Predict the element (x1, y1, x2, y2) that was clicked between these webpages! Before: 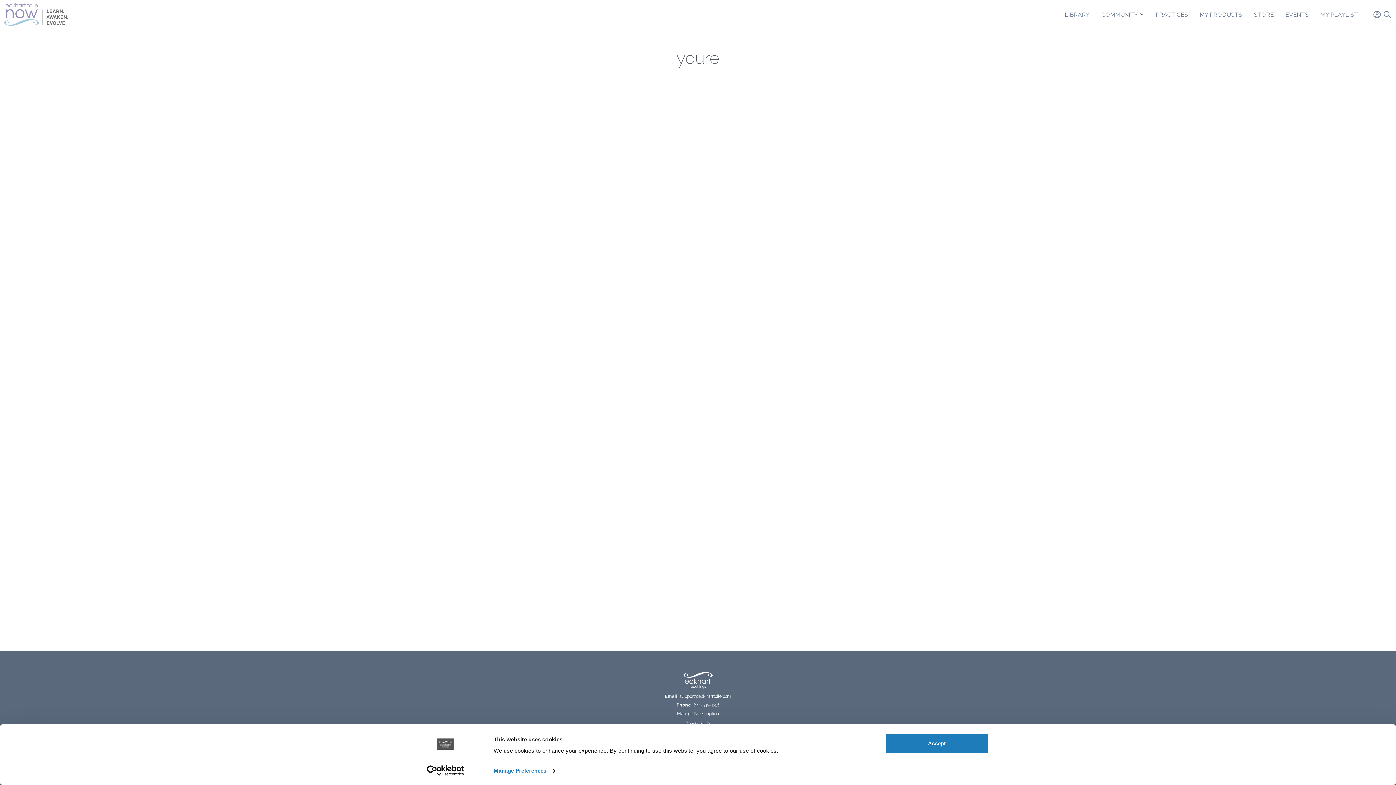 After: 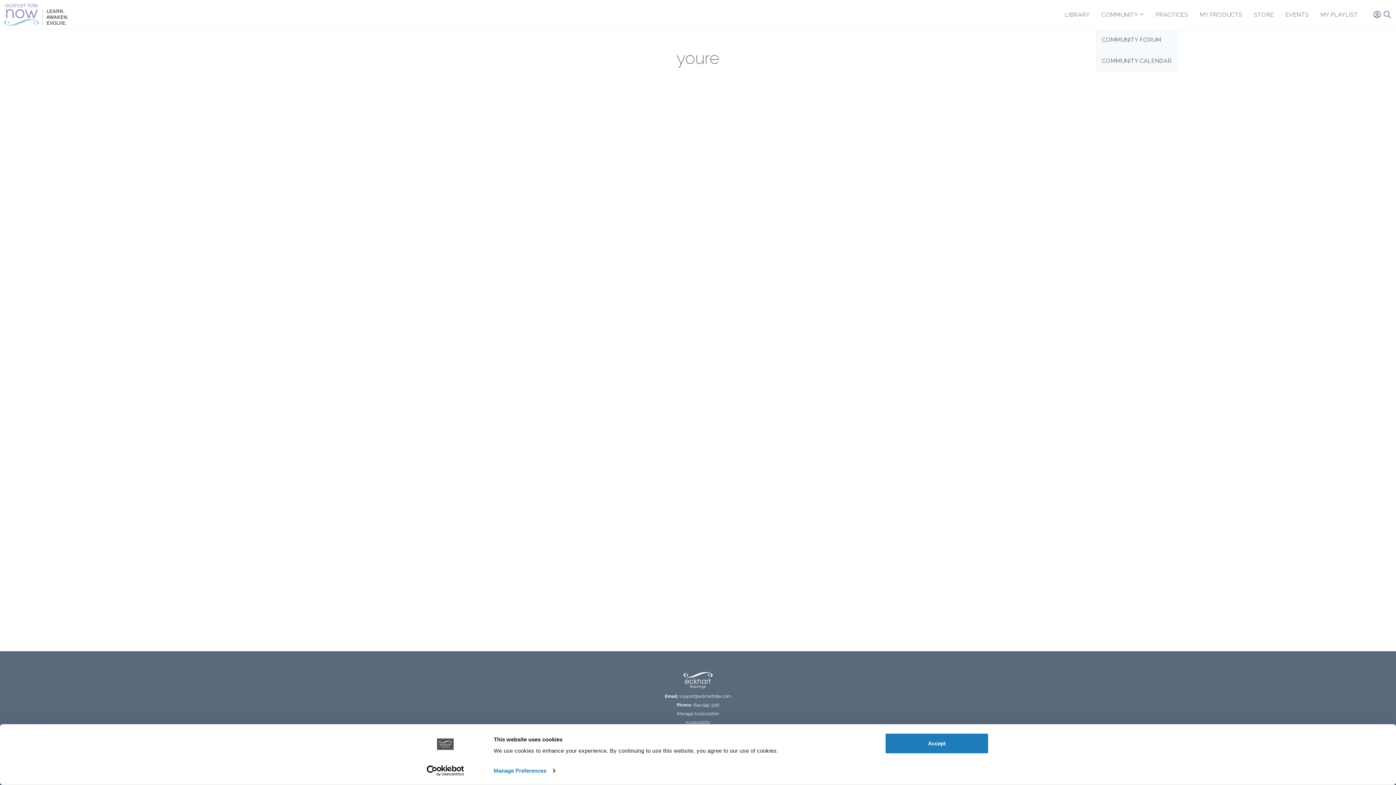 Action: bbox: (1096, 9, 1150, 18) label: COMMUNITY